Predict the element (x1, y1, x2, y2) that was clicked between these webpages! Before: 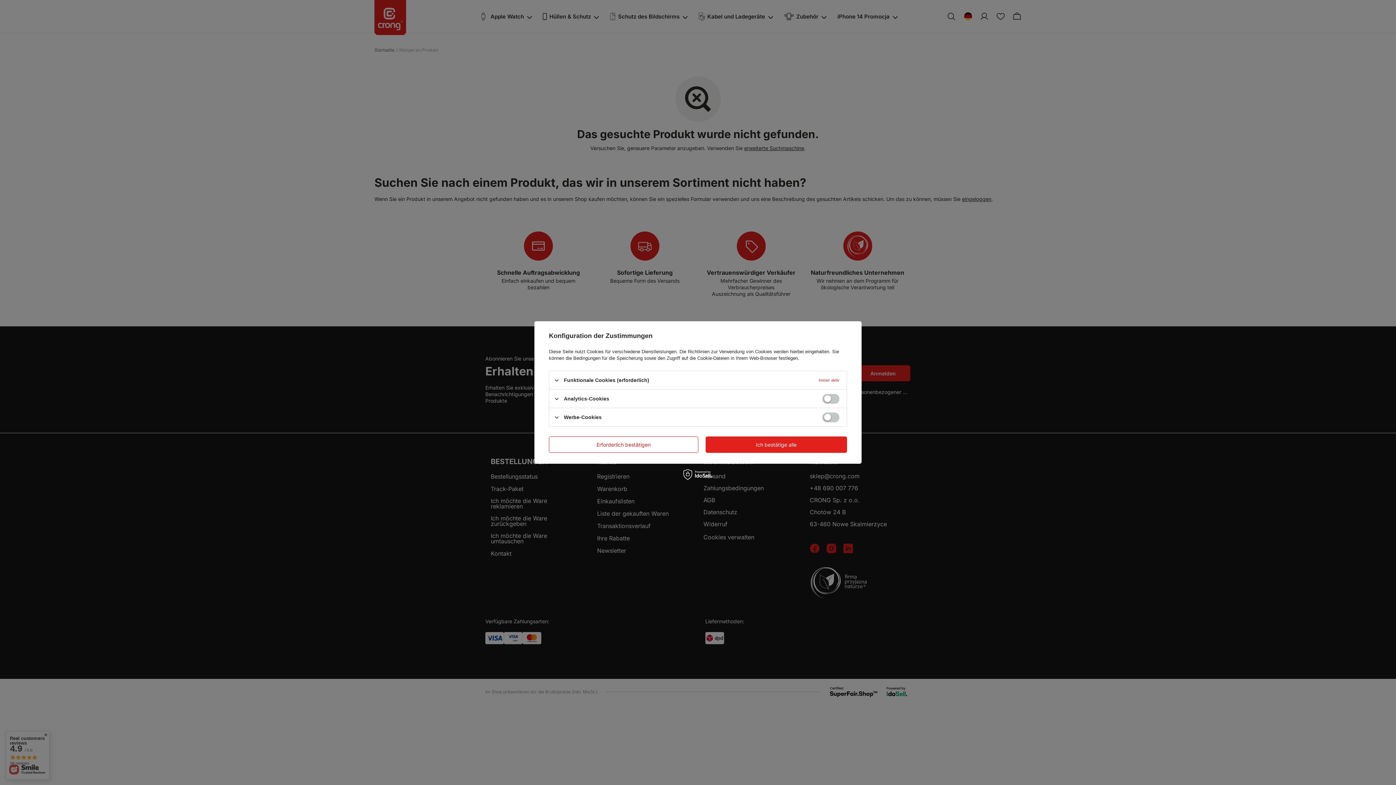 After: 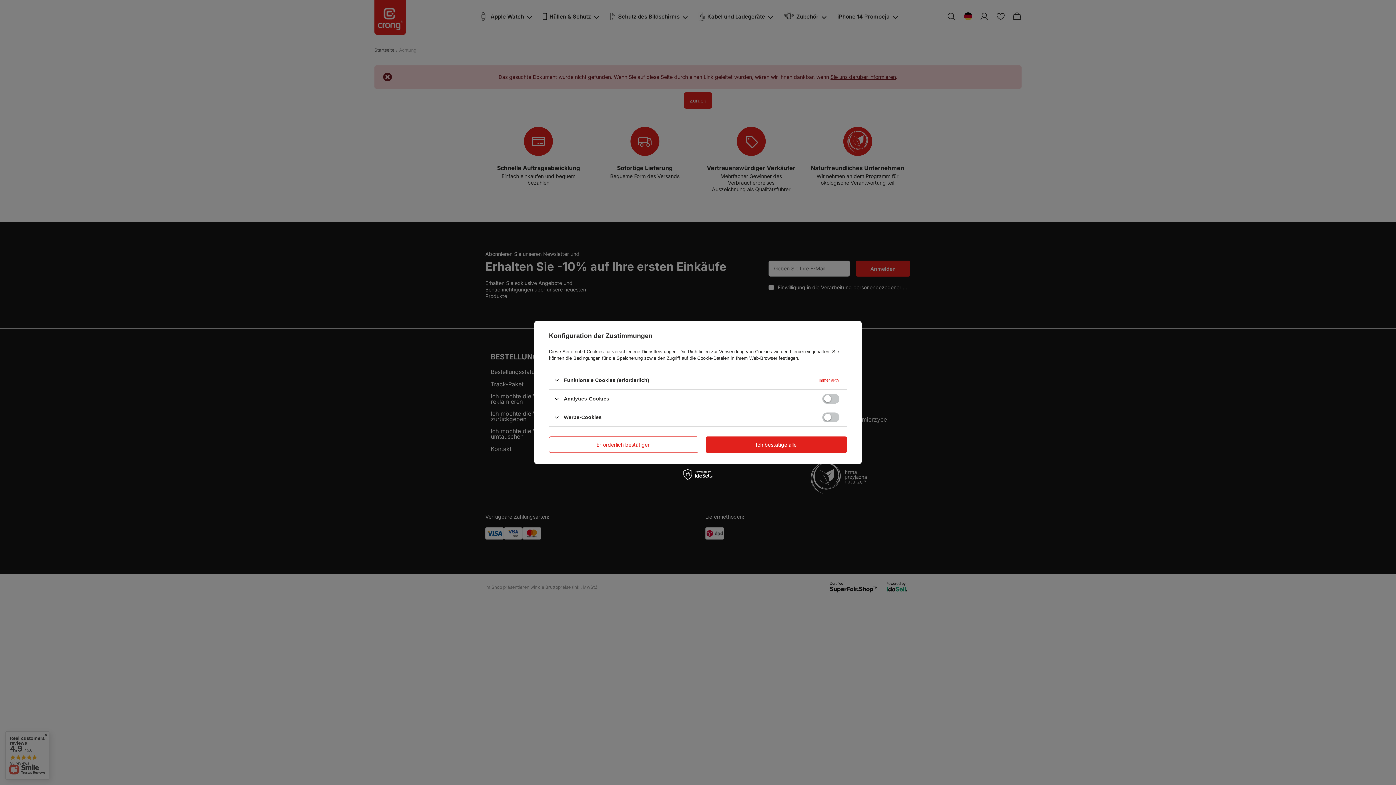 Action: label: Richtlinien zur Verwendung von Cookies bbox: (688, 349, 772, 354)